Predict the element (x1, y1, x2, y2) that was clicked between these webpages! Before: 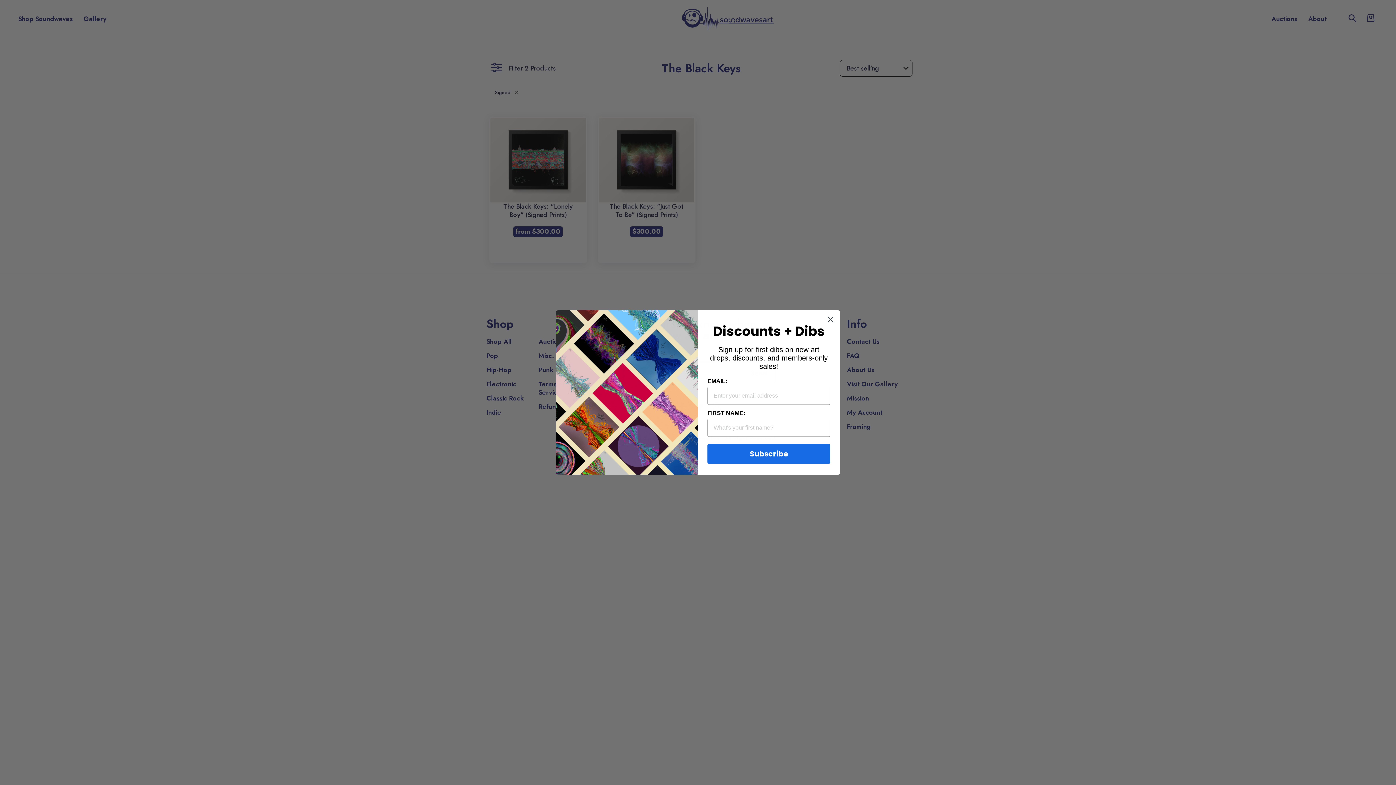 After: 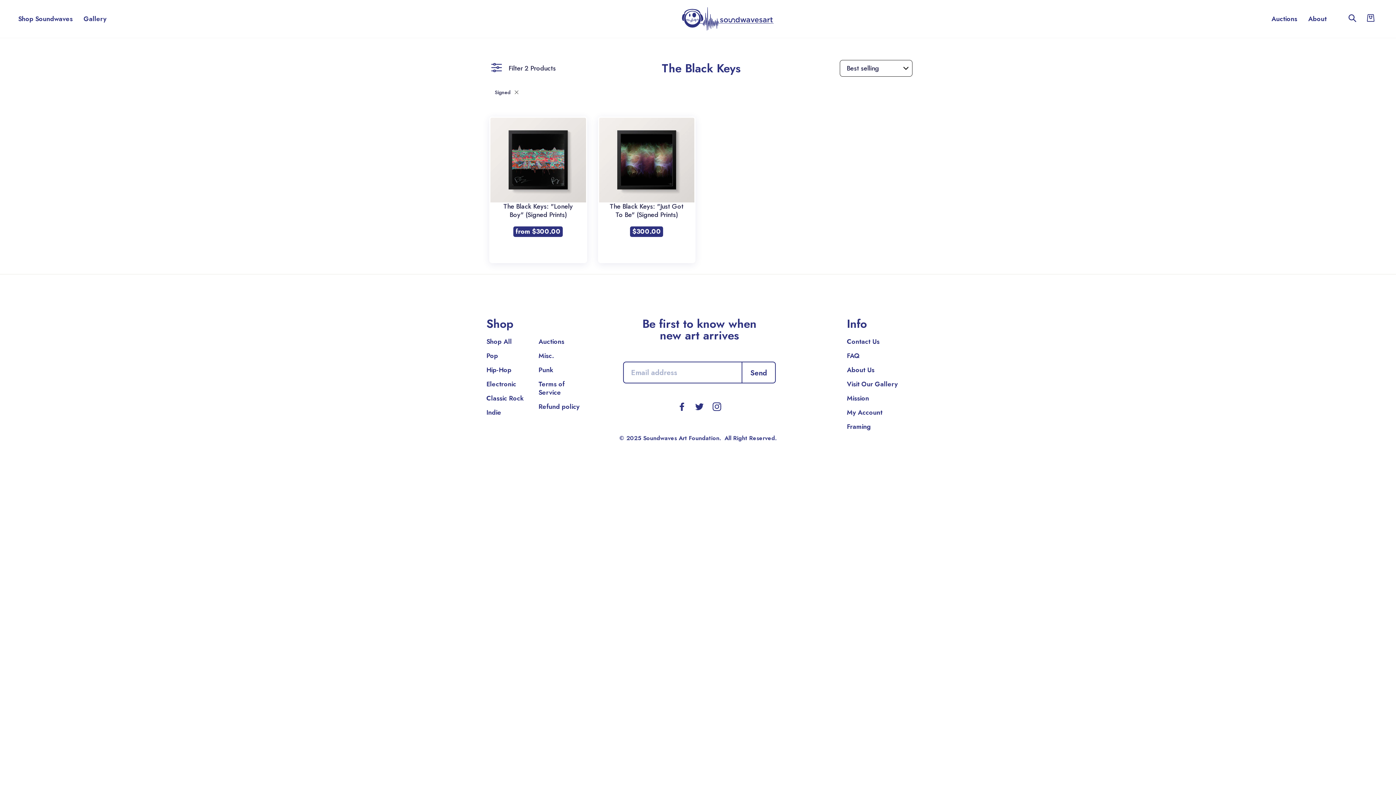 Action: label: Close dialog bbox: (824, 329, 837, 342)